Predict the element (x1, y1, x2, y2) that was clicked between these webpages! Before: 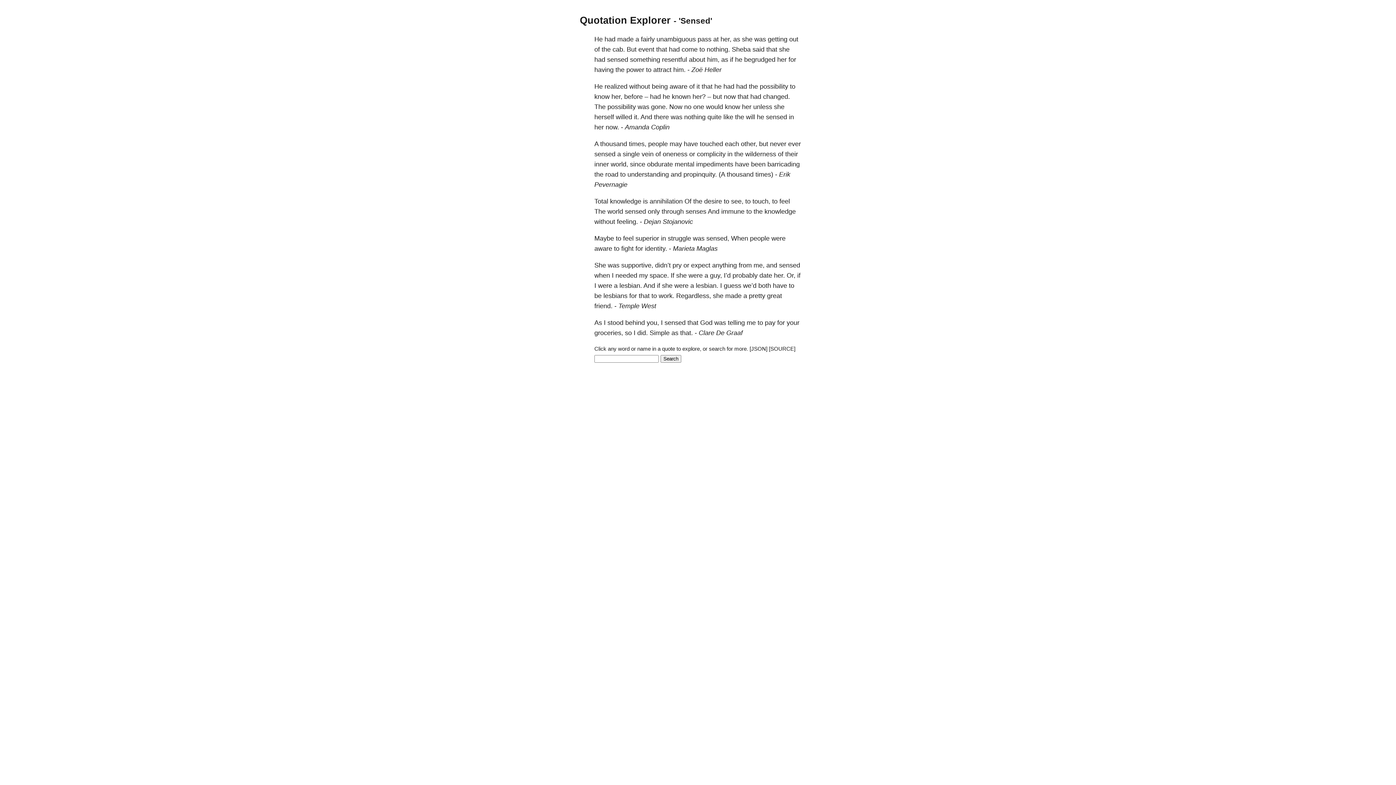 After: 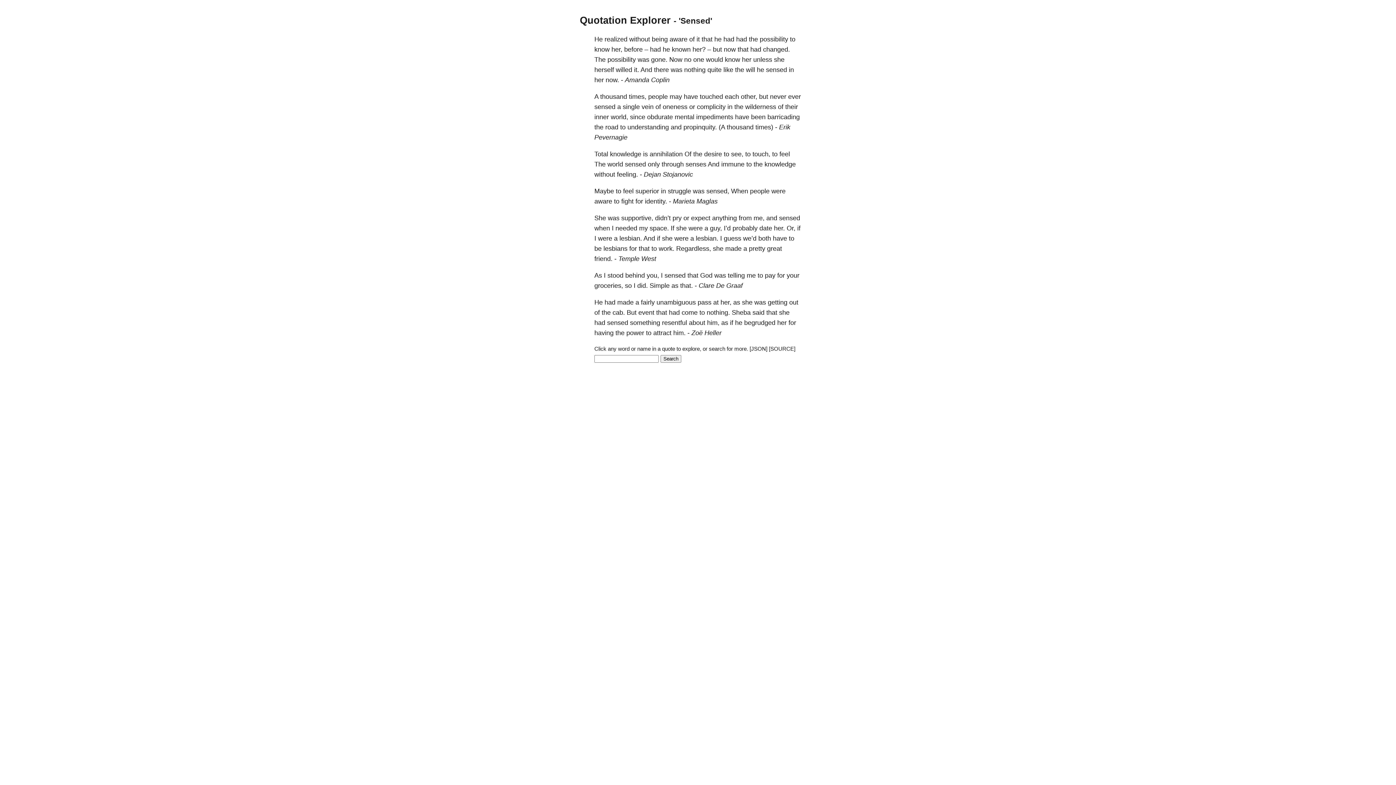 Action: bbox: (766, 113, 787, 120) label: sensed